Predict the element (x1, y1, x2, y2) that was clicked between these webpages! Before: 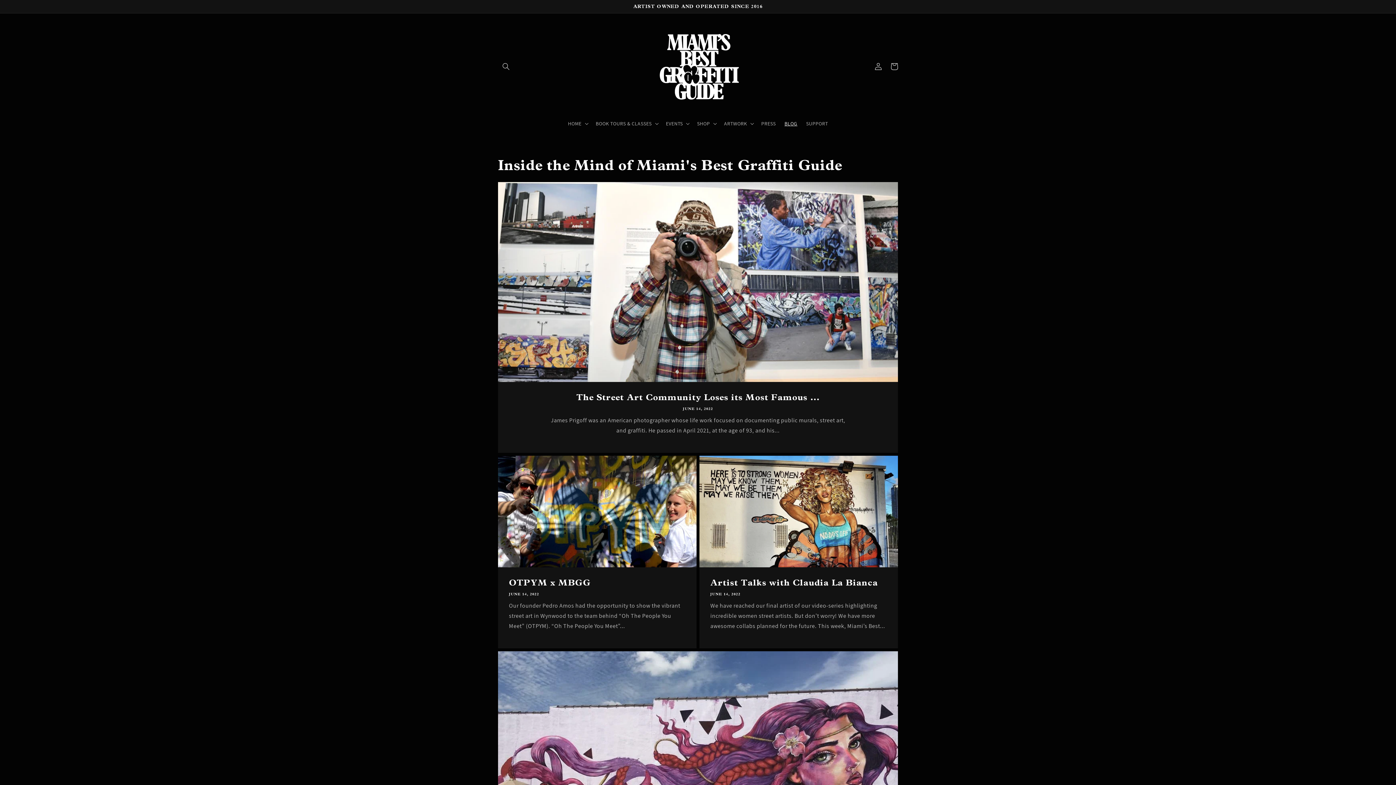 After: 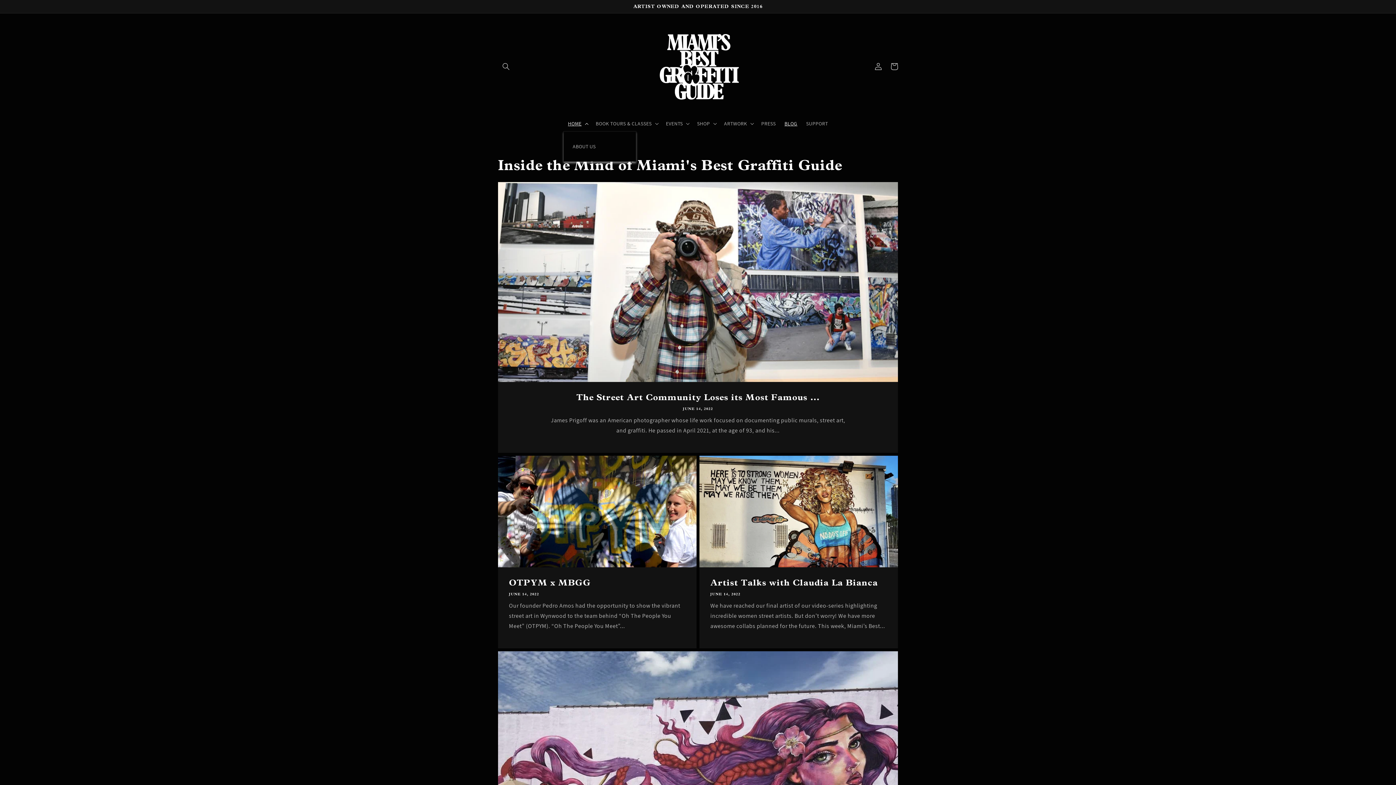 Action: label: HOME bbox: (563, 116, 591, 131)